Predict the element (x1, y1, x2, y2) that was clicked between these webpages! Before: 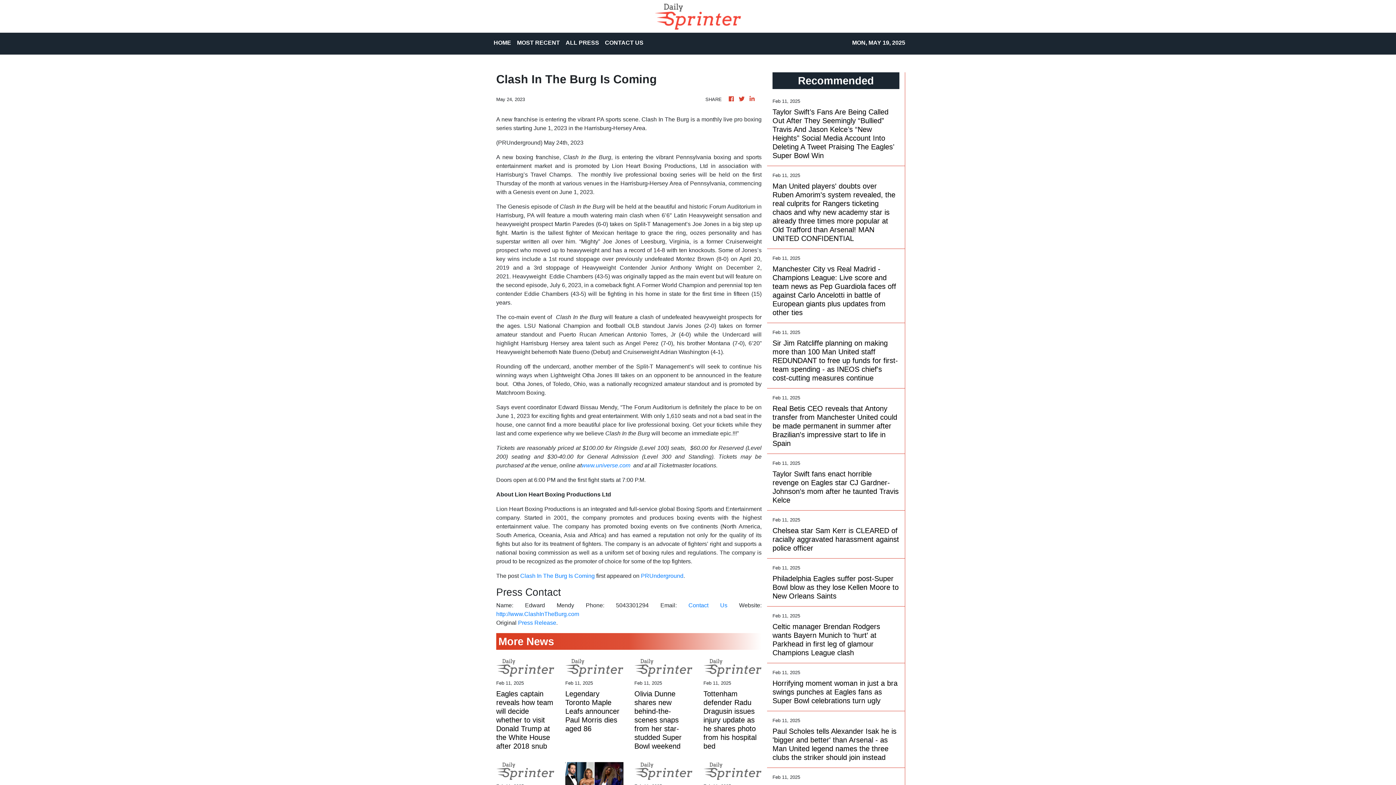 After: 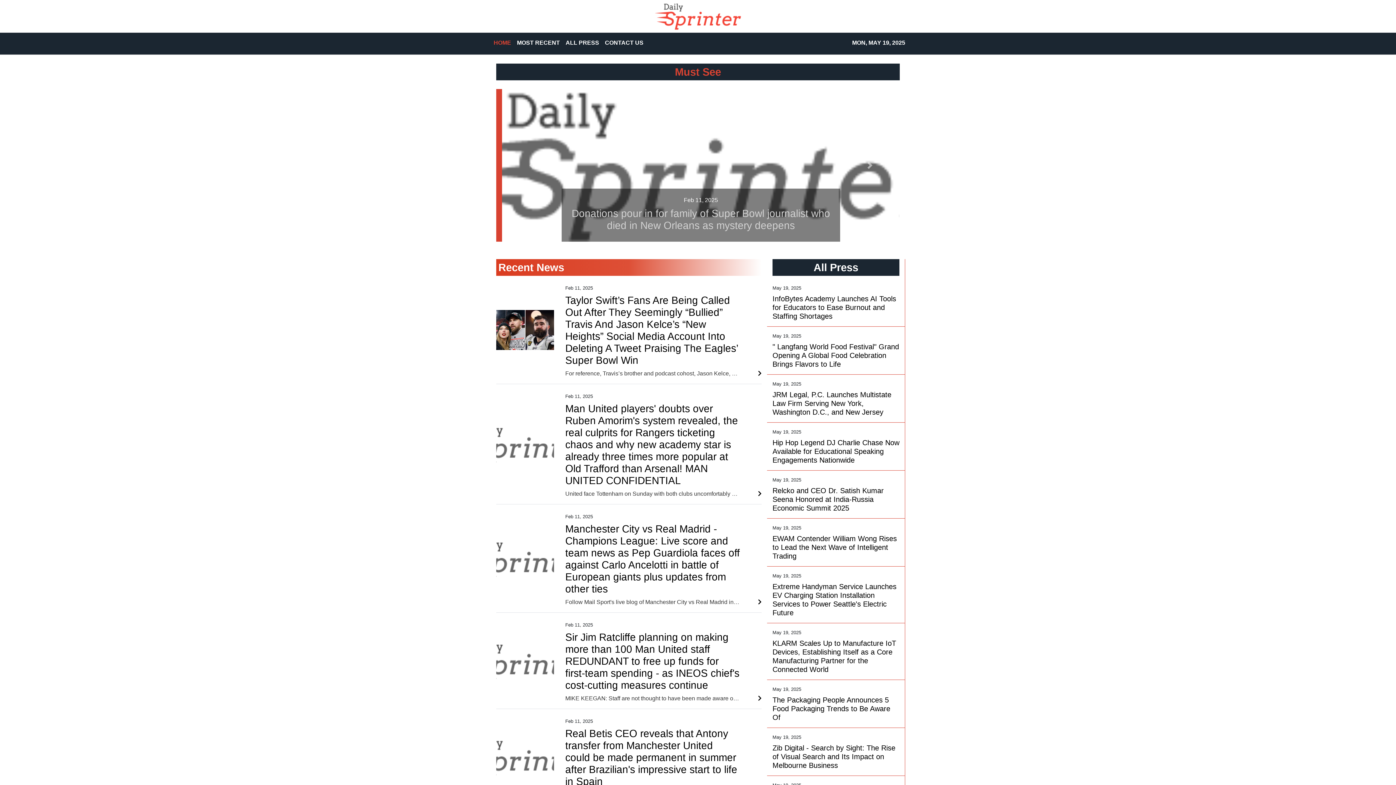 Action: bbox: (727, 94, 735, 103)